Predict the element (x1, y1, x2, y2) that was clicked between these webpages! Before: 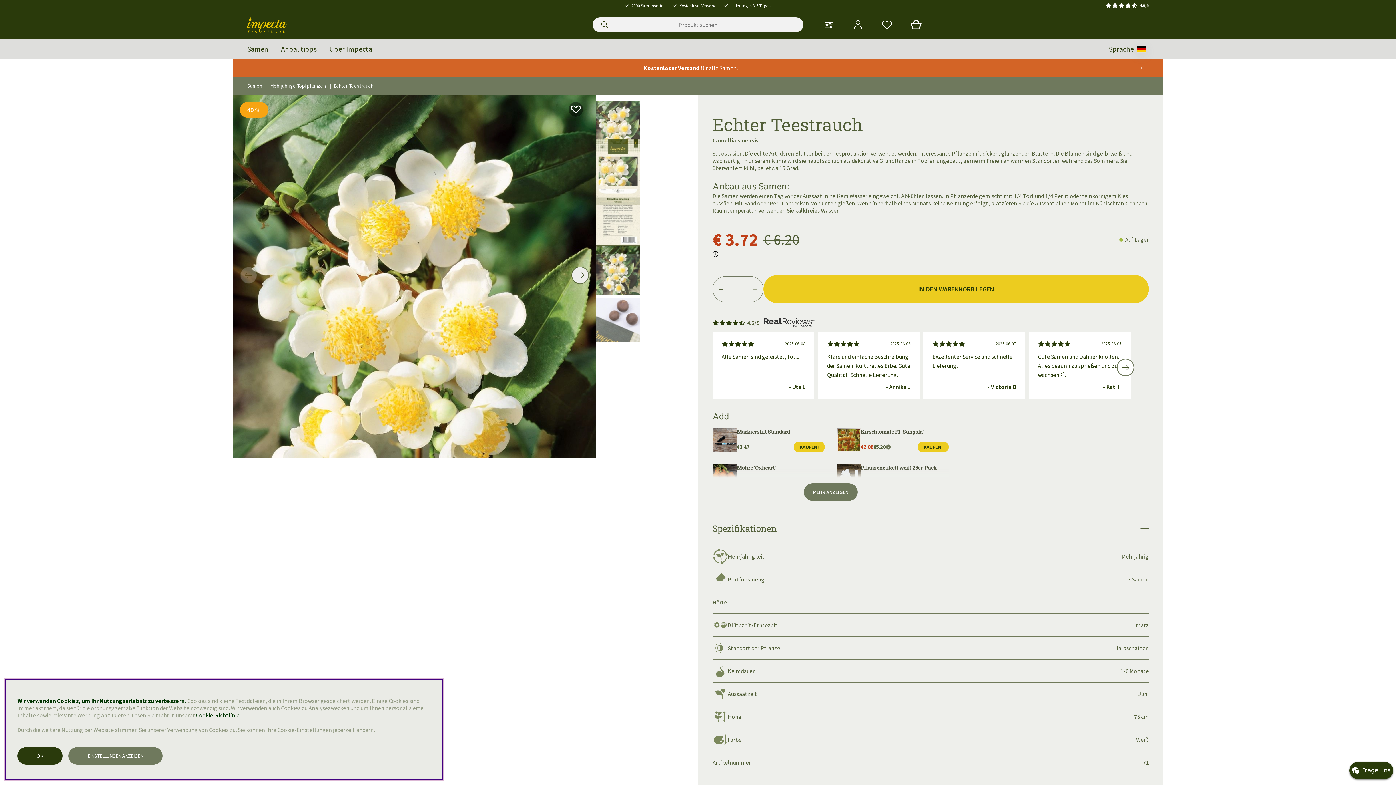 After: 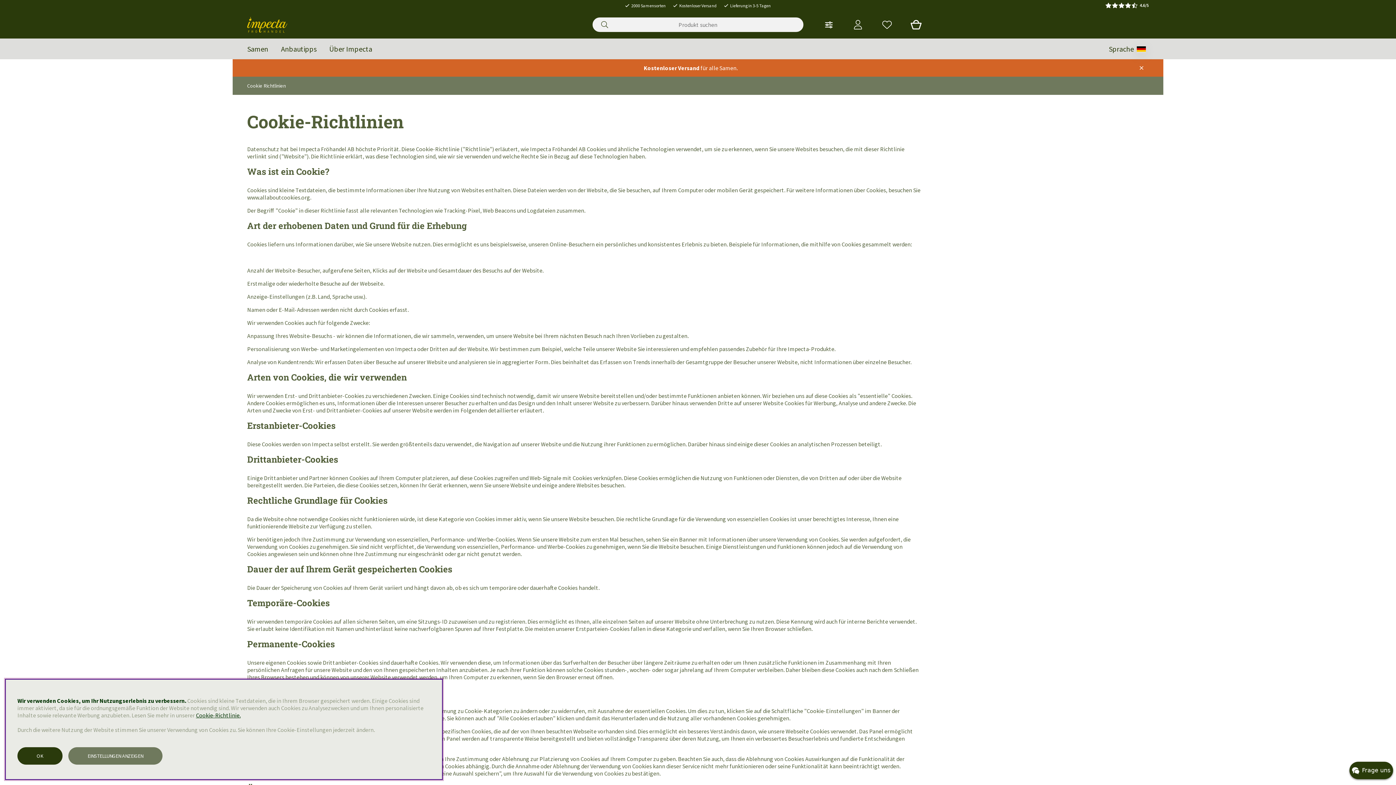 Action: bbox: (196, 712, 240, 719) label: Cookie-Richtlinie.